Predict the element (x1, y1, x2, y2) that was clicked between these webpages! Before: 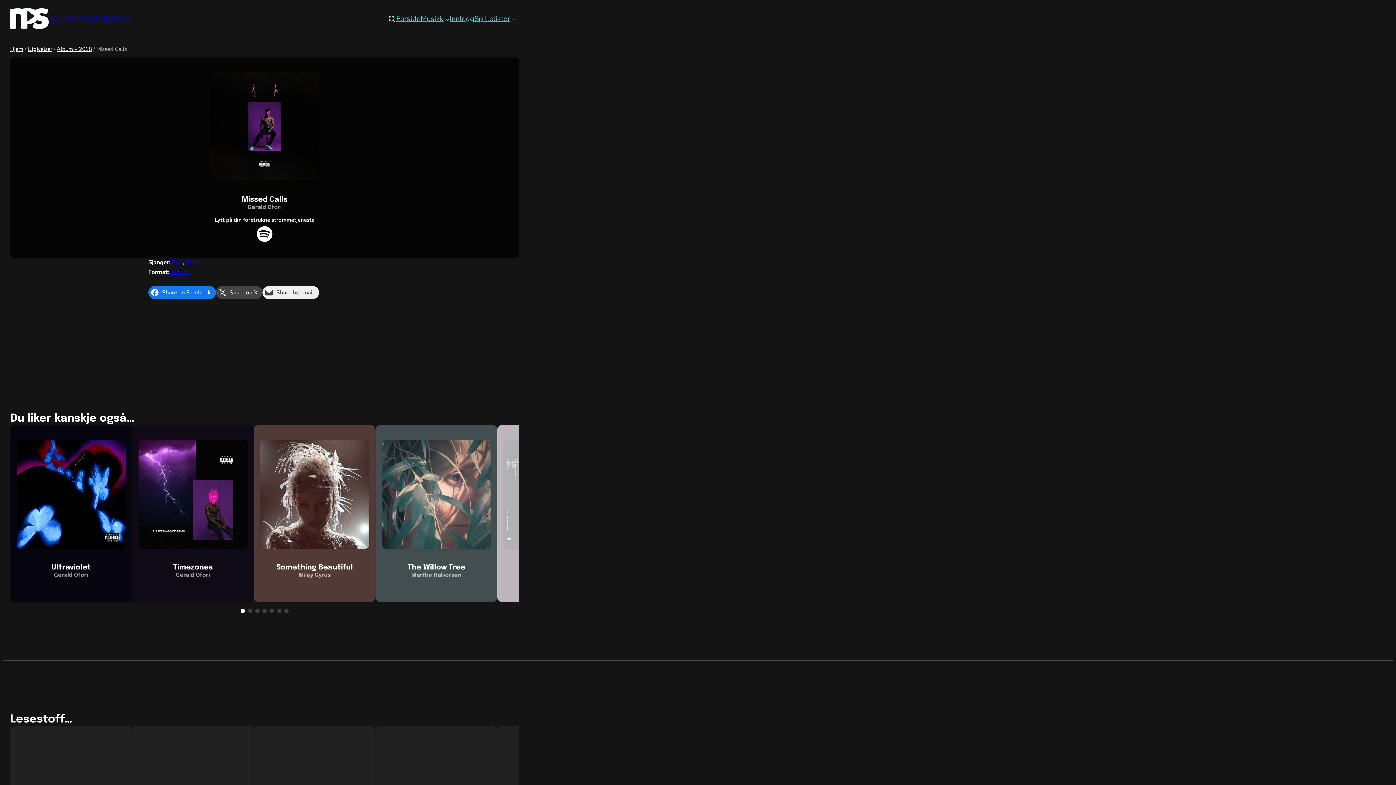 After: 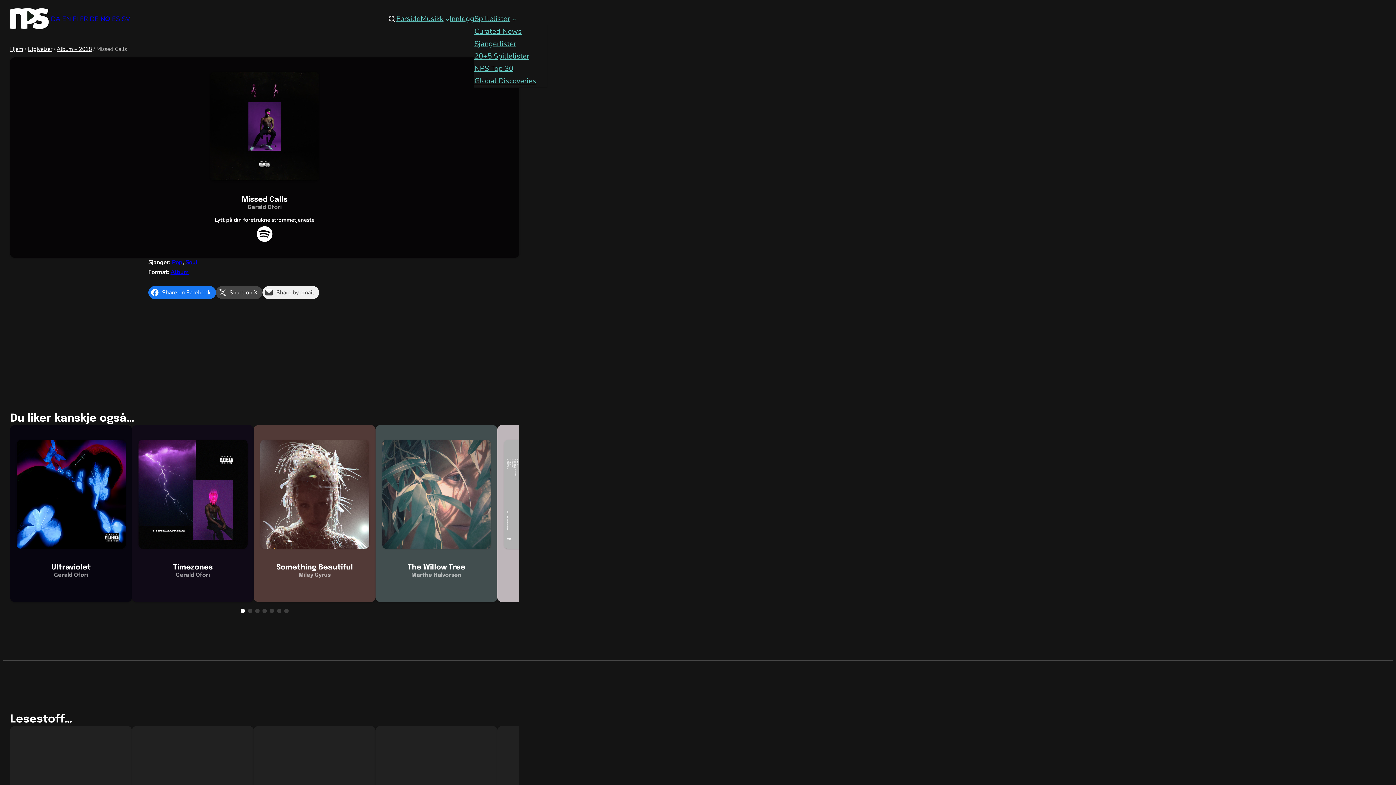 Action: label: Spillelister bbox: (474, 12, 510, 25)